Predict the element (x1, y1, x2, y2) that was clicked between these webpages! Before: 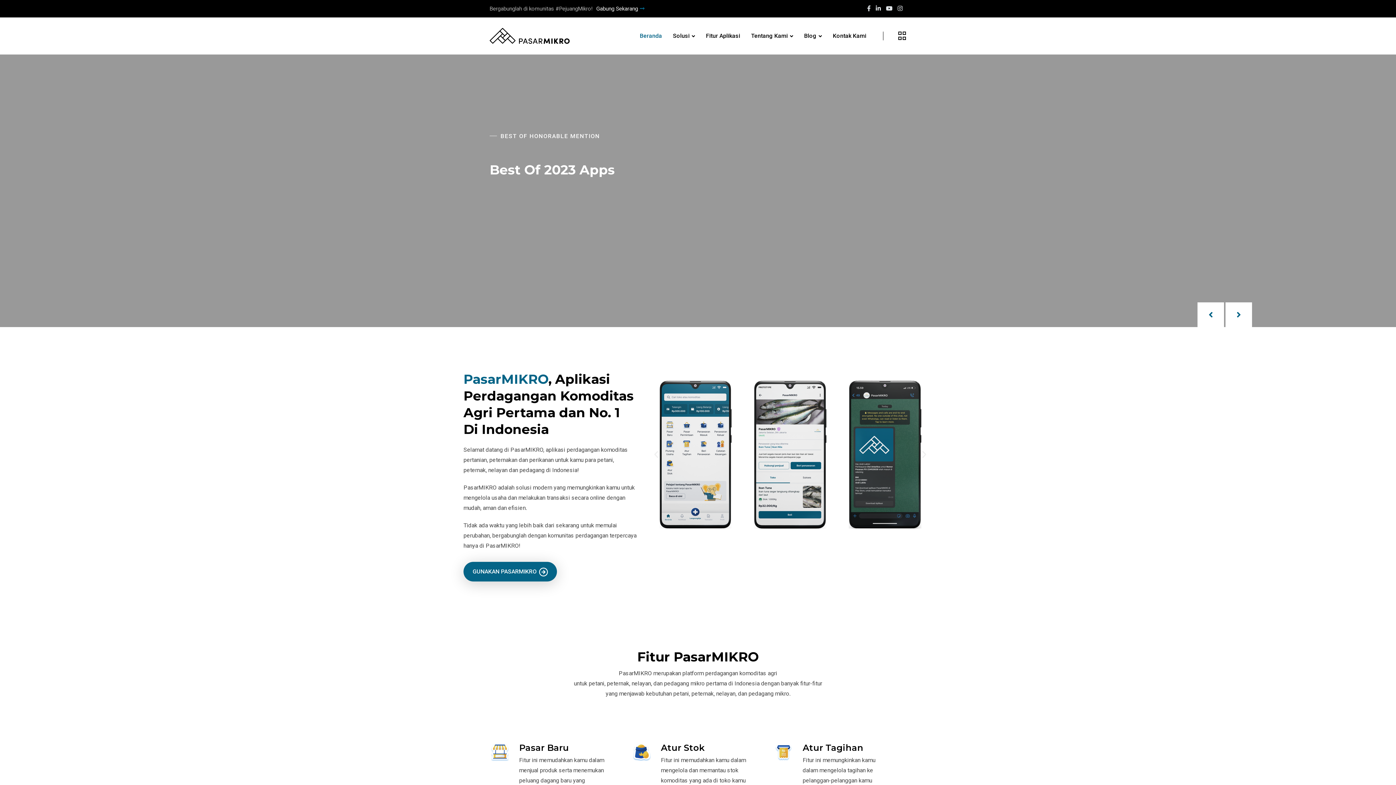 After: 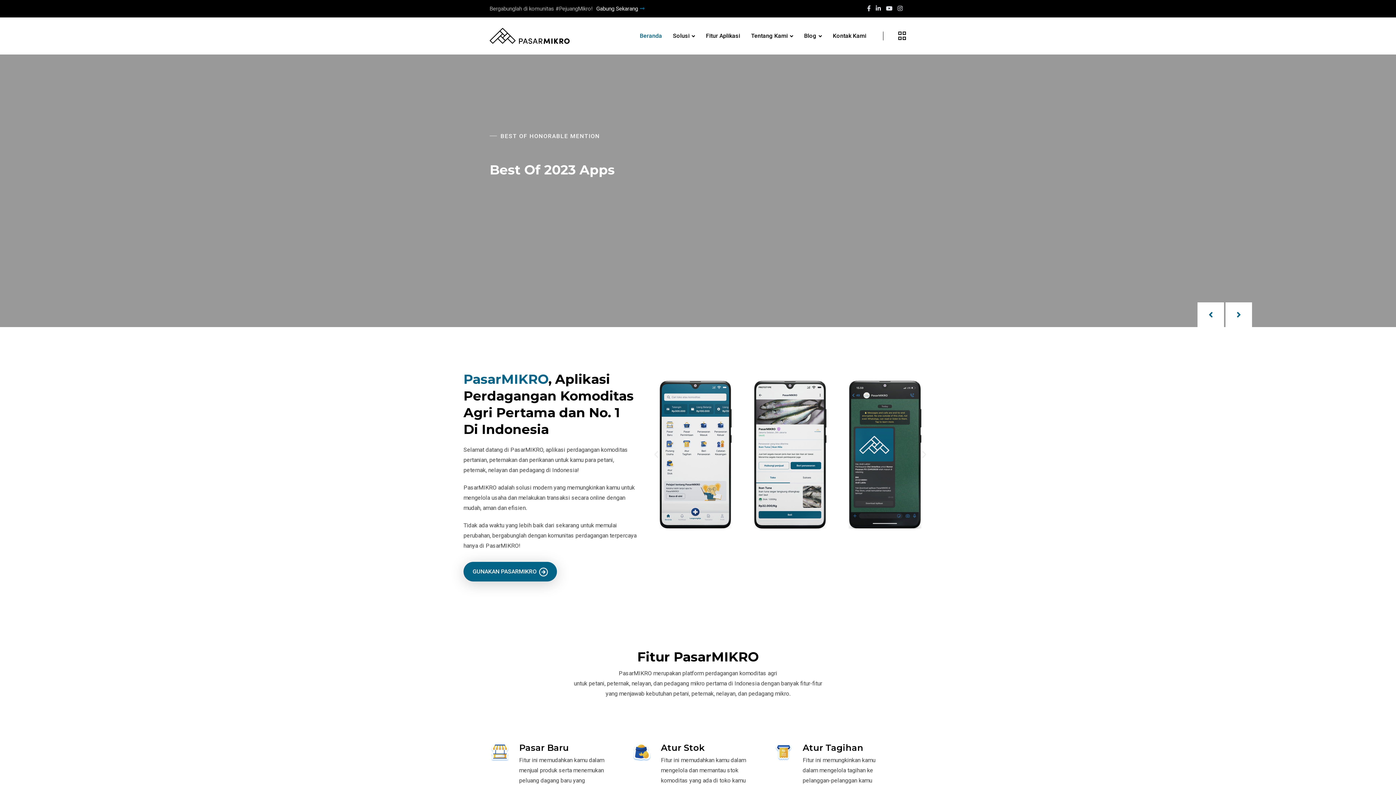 Action: label: Beranda bbox: (635, 17, 666, 54)